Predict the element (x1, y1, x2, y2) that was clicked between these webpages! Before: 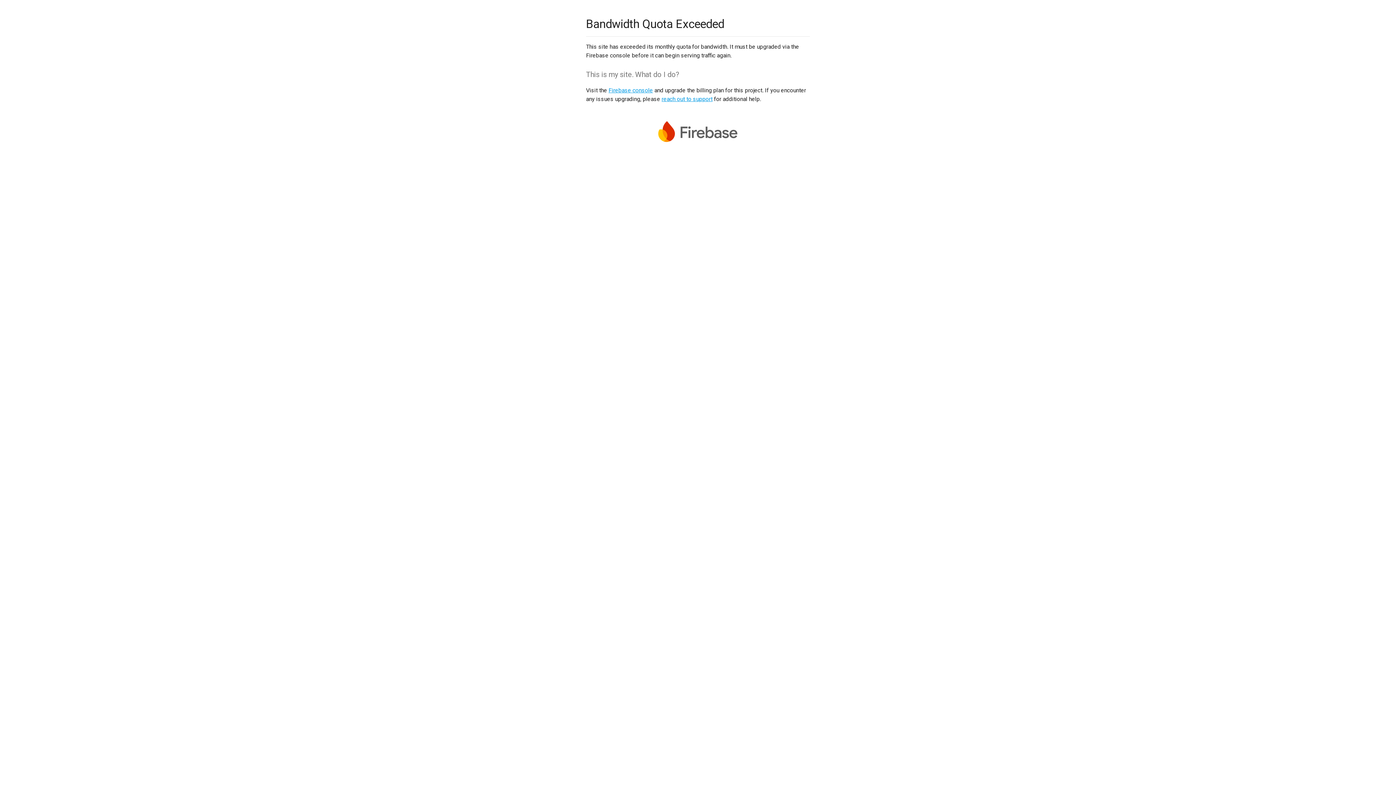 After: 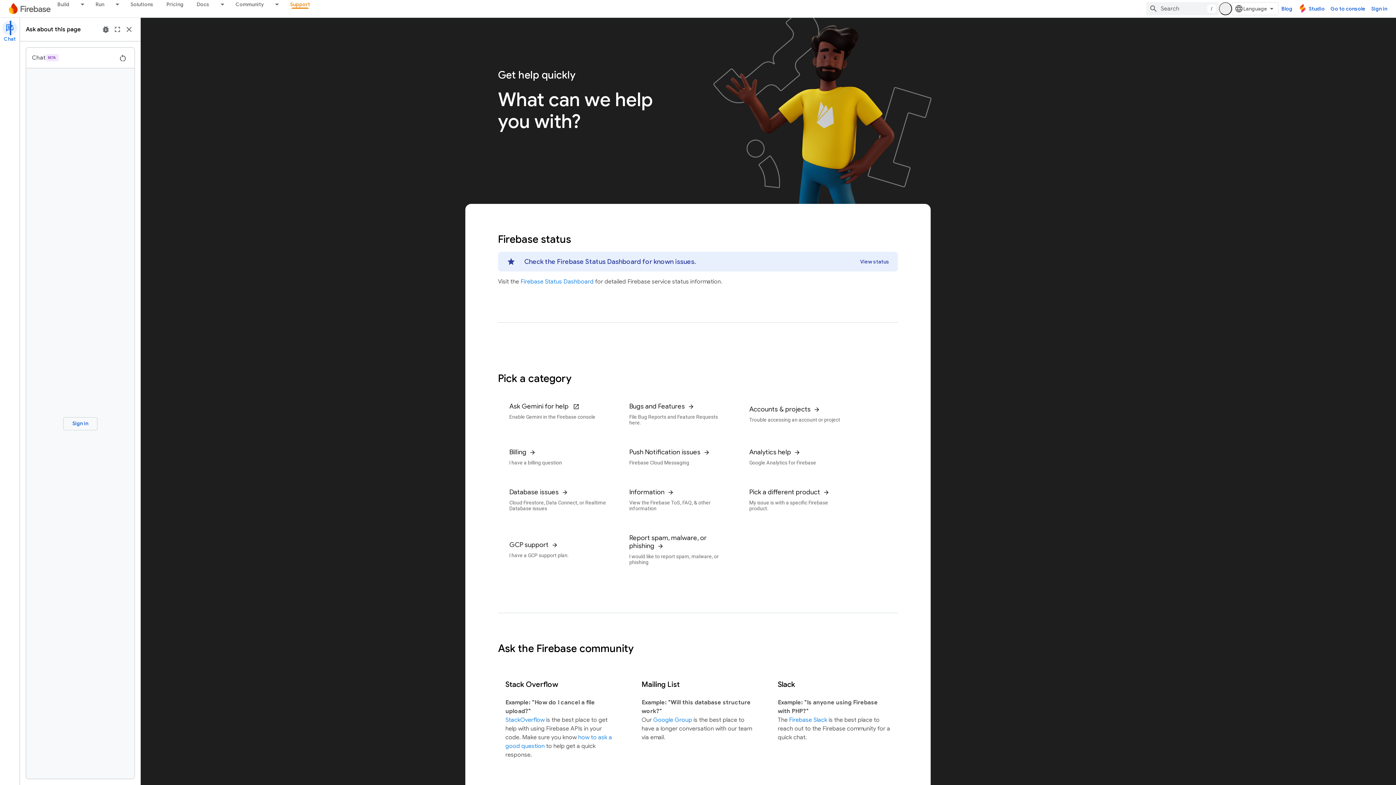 Action: bbox: (661, 95, 712, 102) label: reach out to support